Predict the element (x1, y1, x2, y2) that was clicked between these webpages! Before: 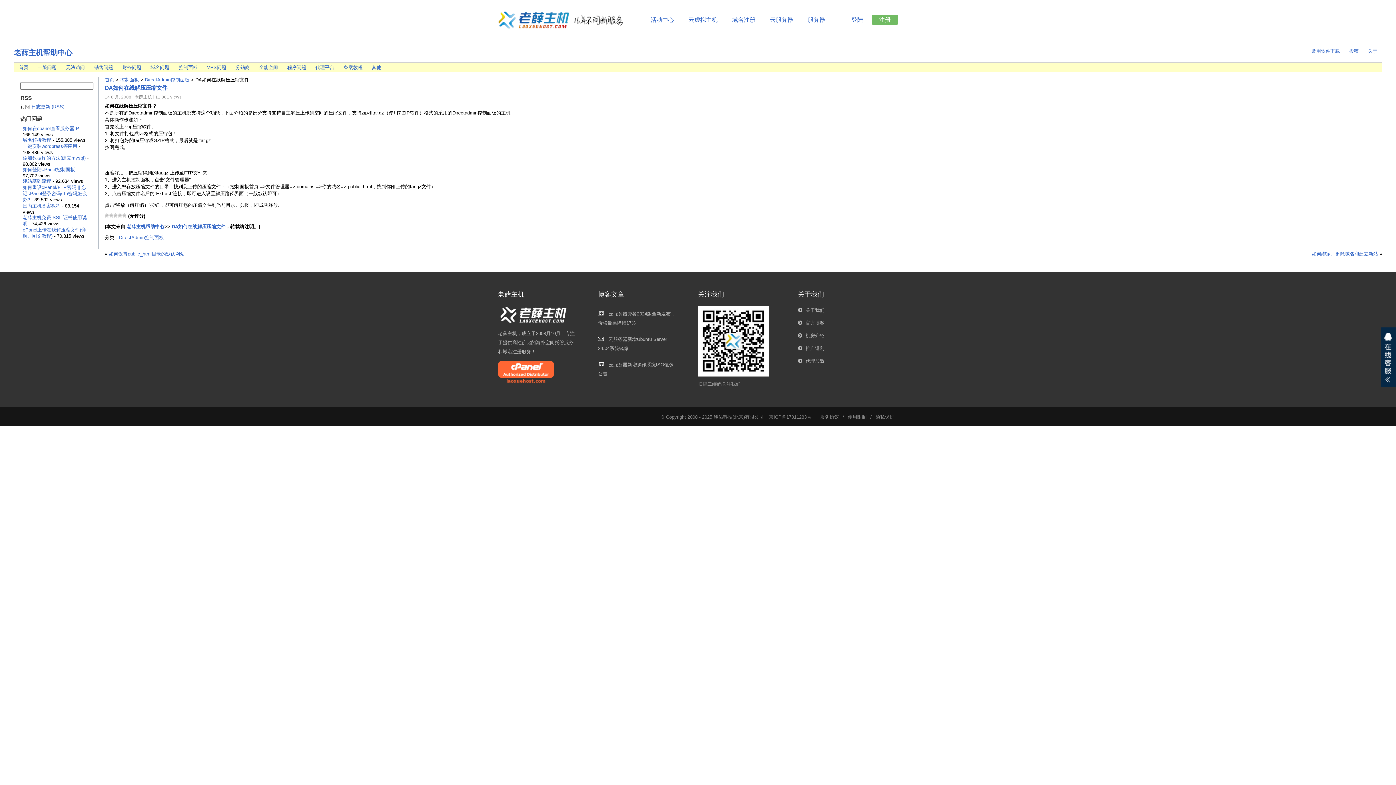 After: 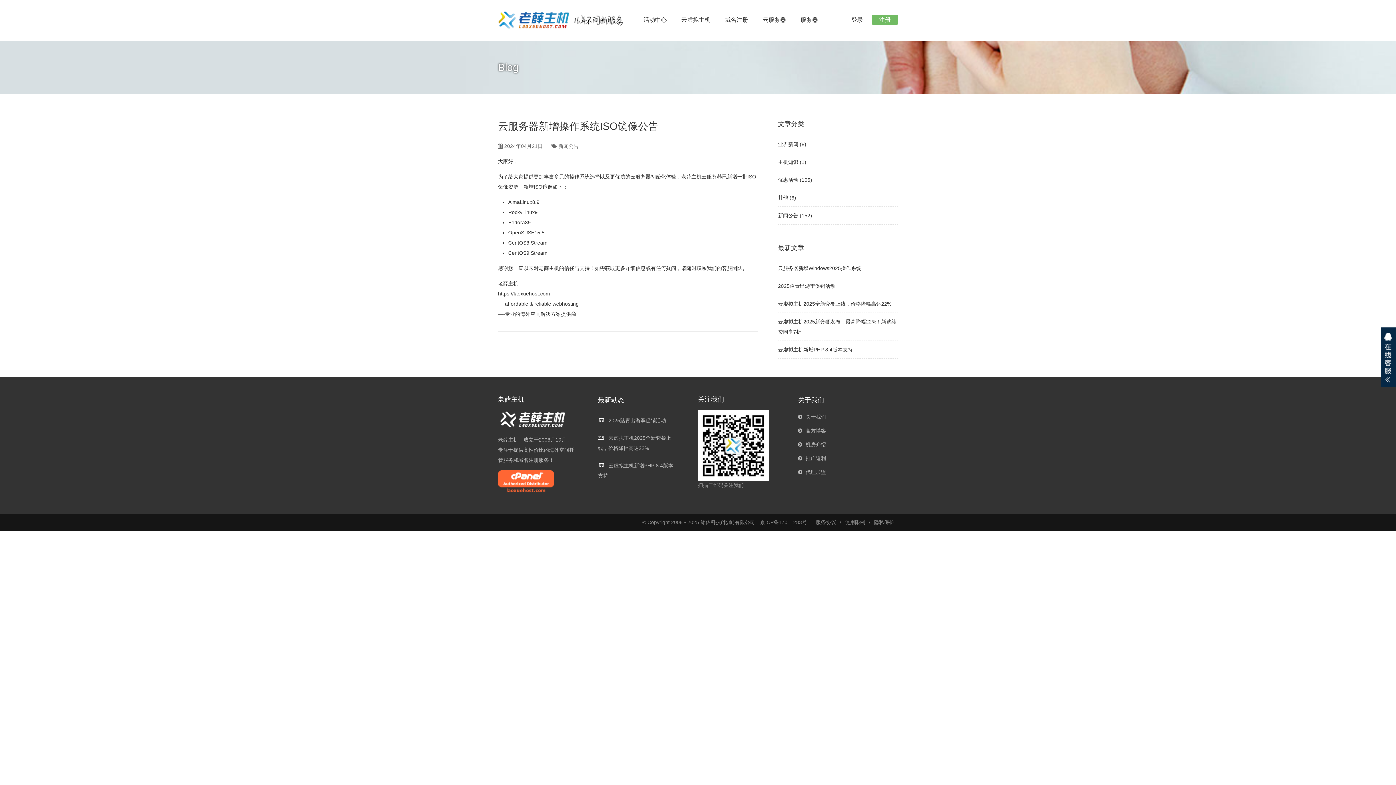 Action: bbox: (598, 356, 676, 382) label: 云服务器新增操作系统ISO镜像公告